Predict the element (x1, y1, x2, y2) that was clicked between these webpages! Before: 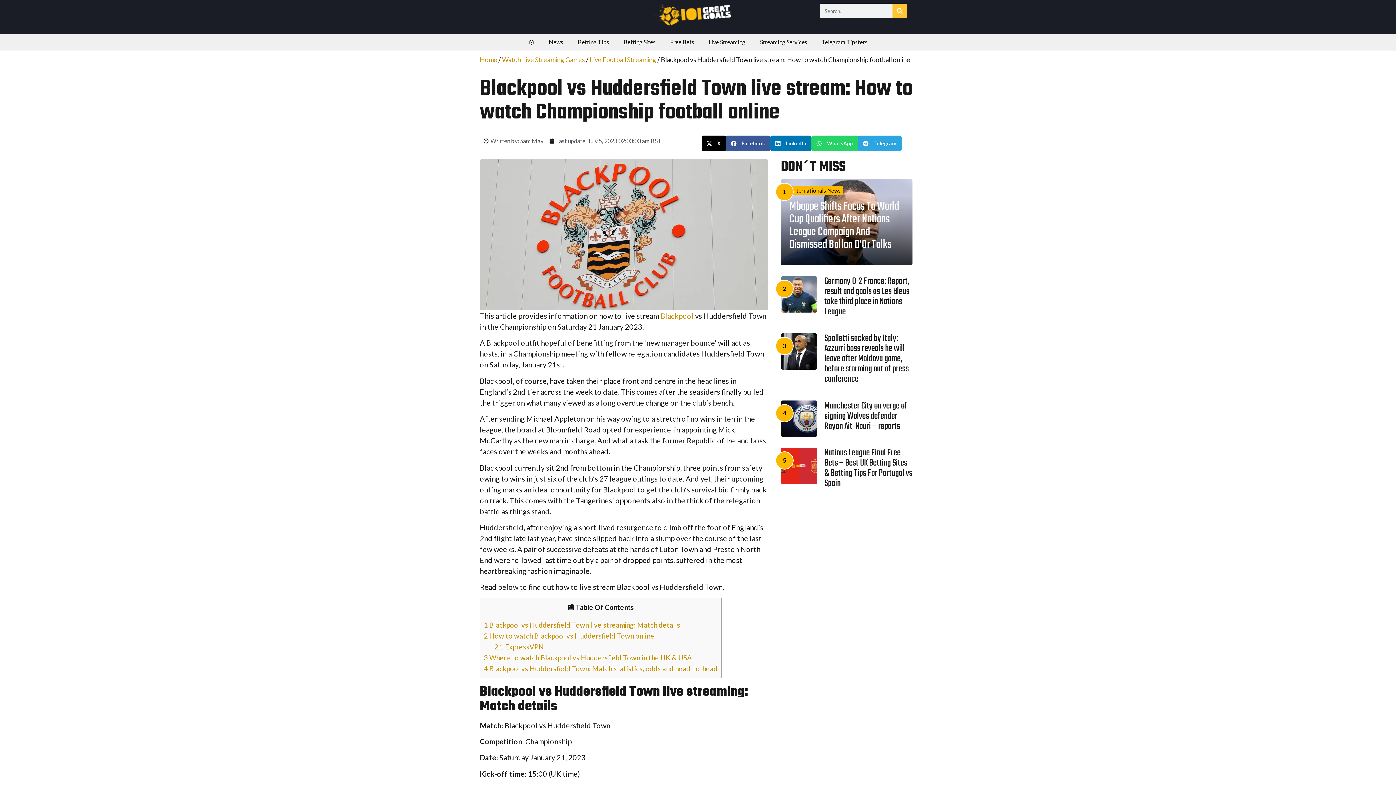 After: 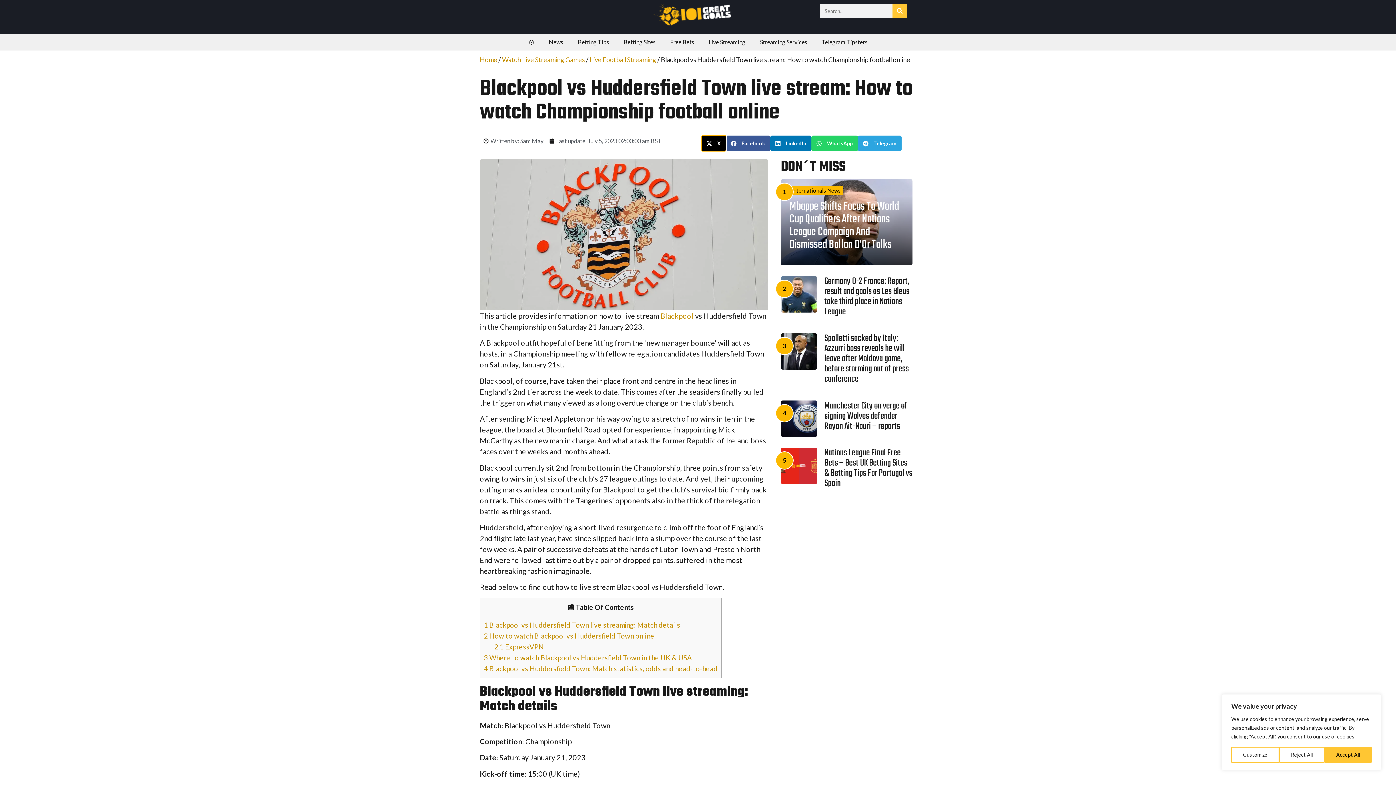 Action: bbox: (701, 135, 726, 151) label: Share on x-twitter